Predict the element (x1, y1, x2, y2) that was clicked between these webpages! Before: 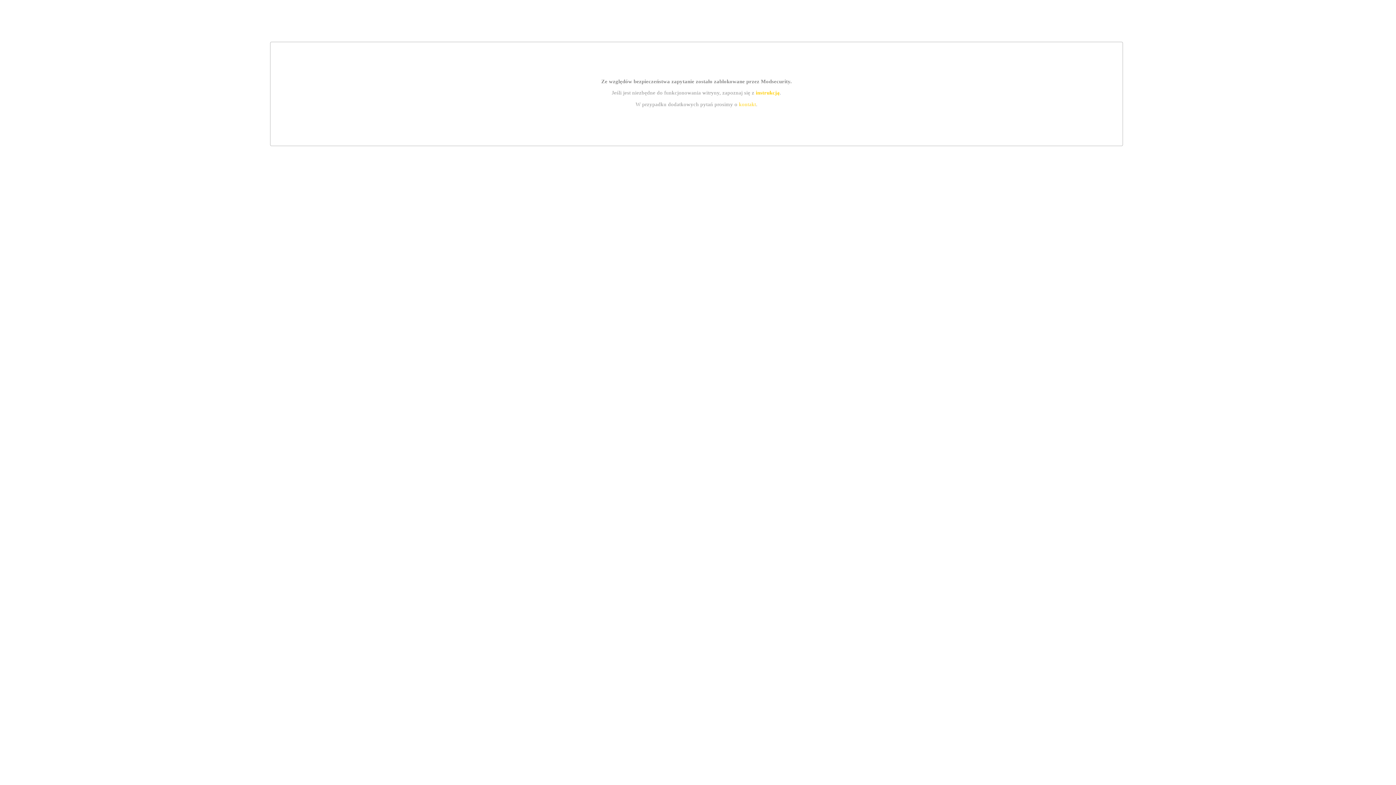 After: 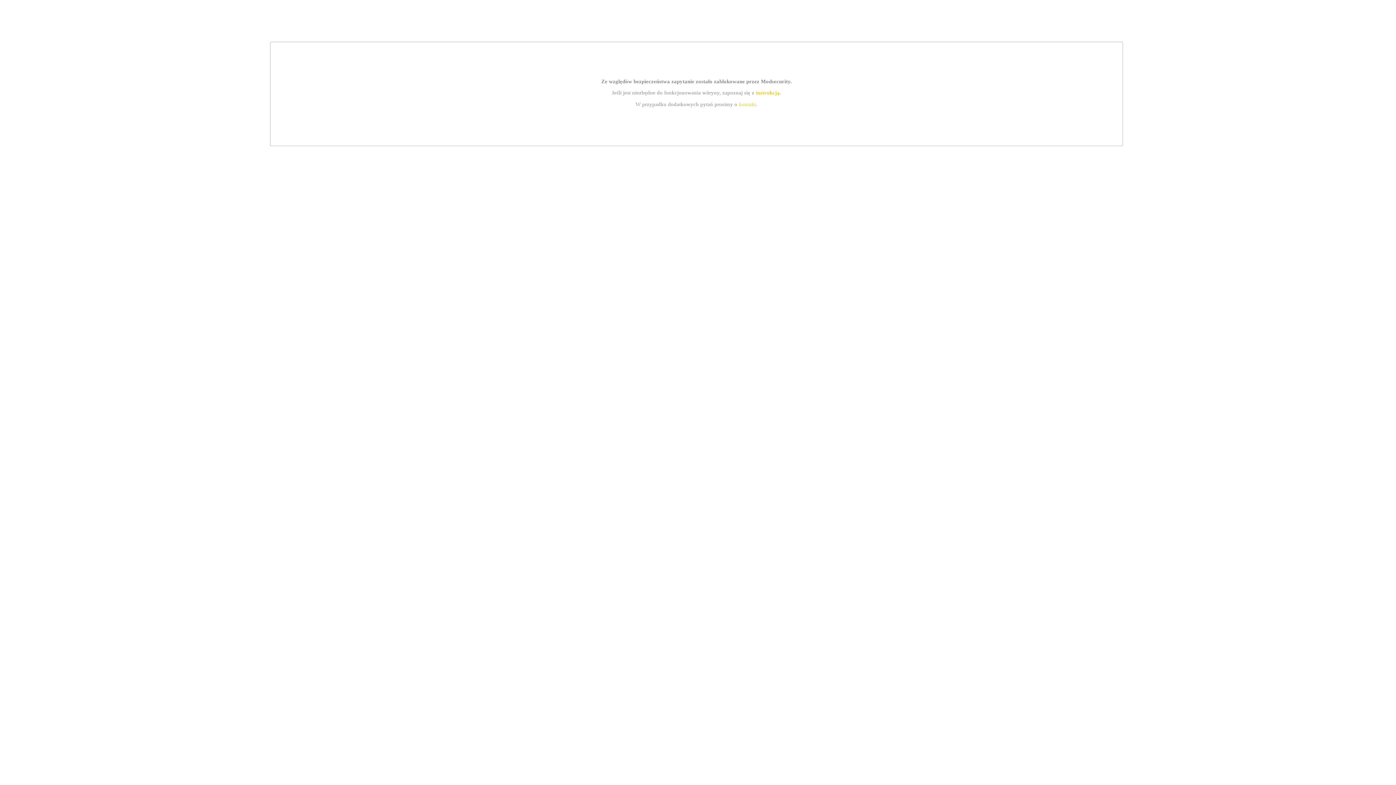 Action: label: instrukcją bbox: (755, 89, 779, 95)